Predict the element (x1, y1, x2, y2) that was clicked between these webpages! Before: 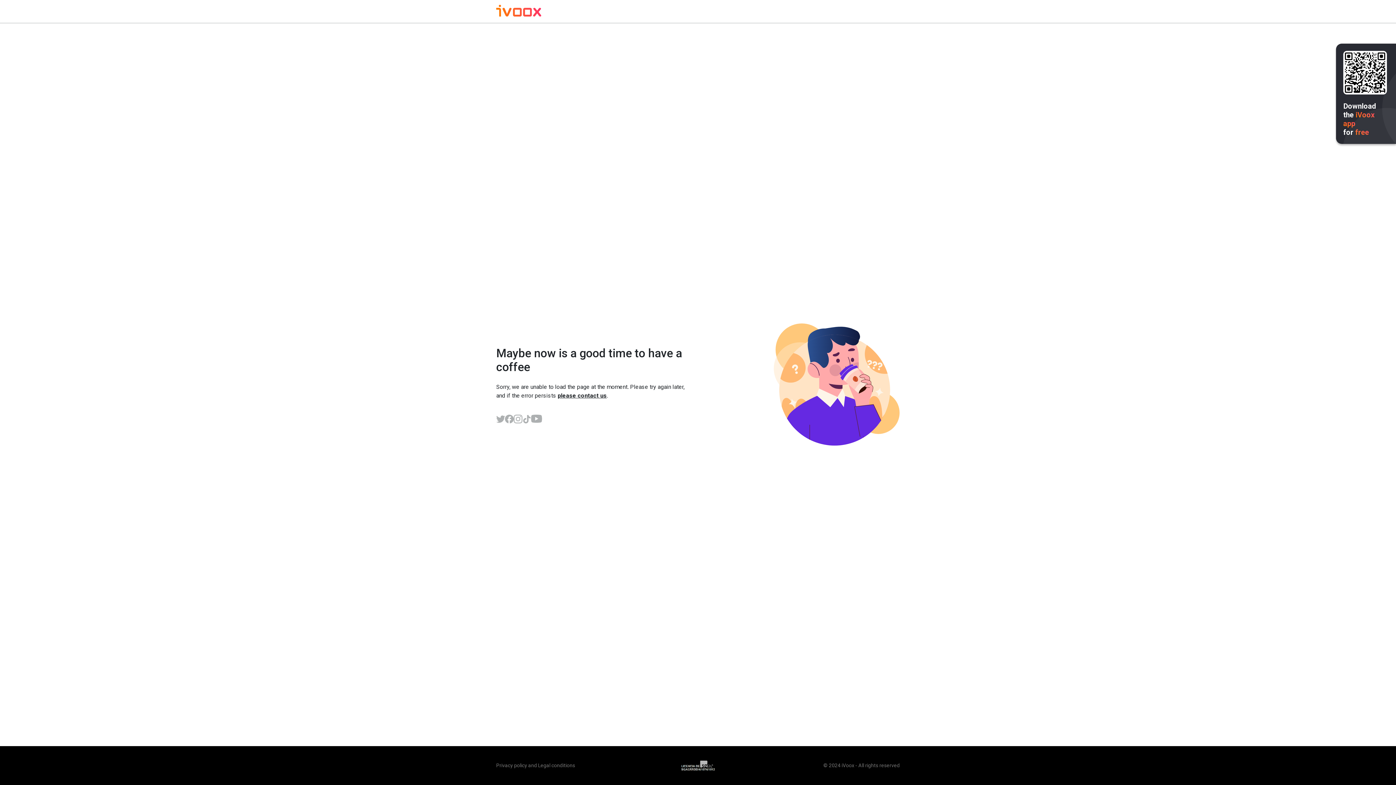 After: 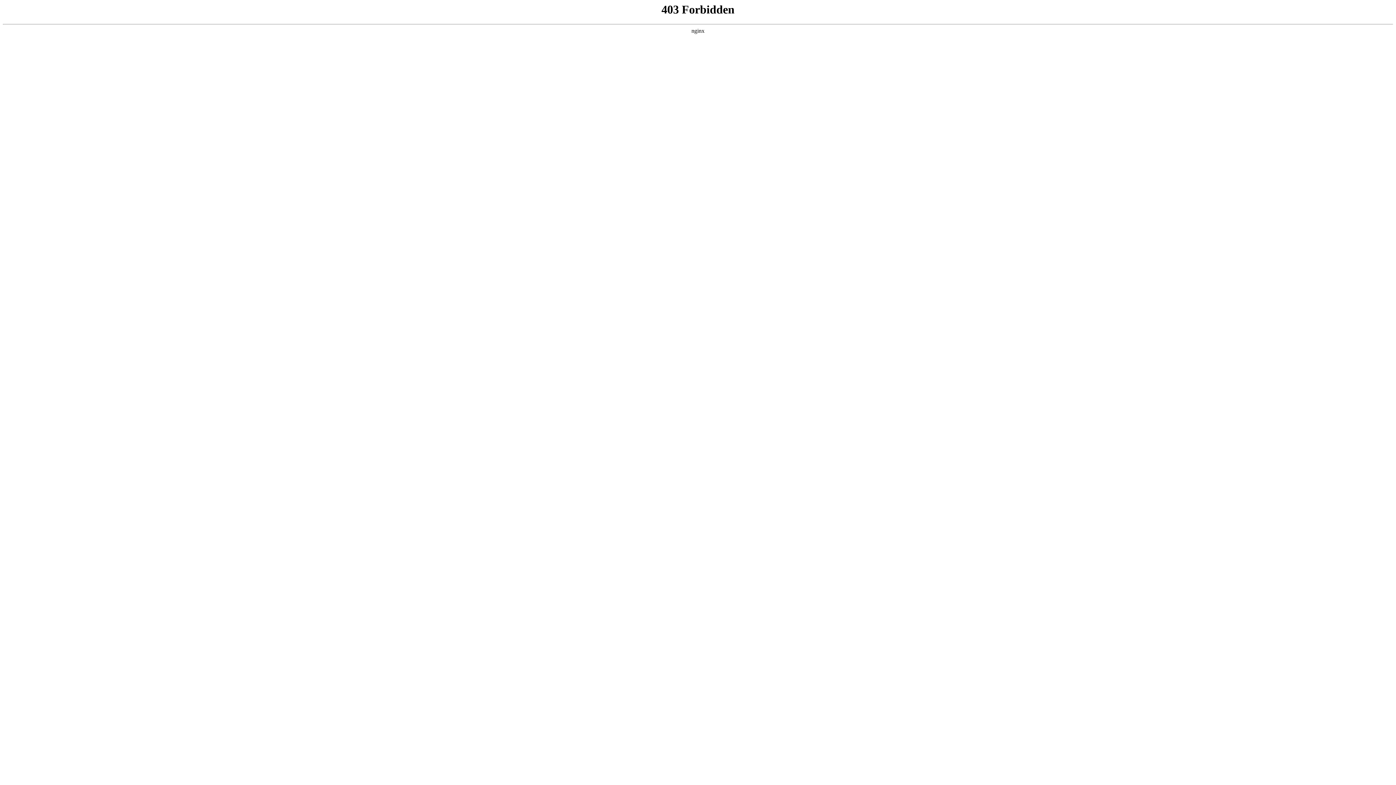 Action: label: Legal conditions bbox: (538, 762, 575, 768)